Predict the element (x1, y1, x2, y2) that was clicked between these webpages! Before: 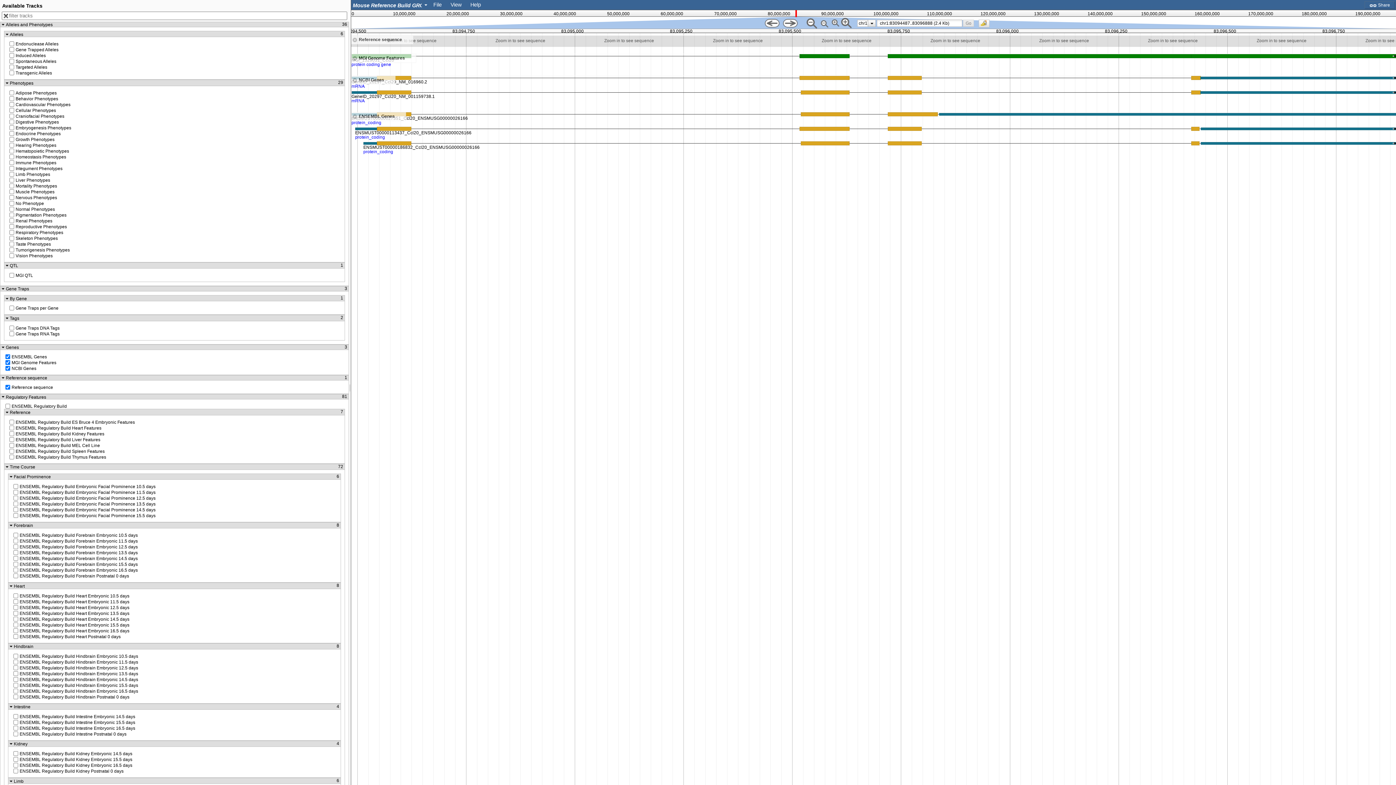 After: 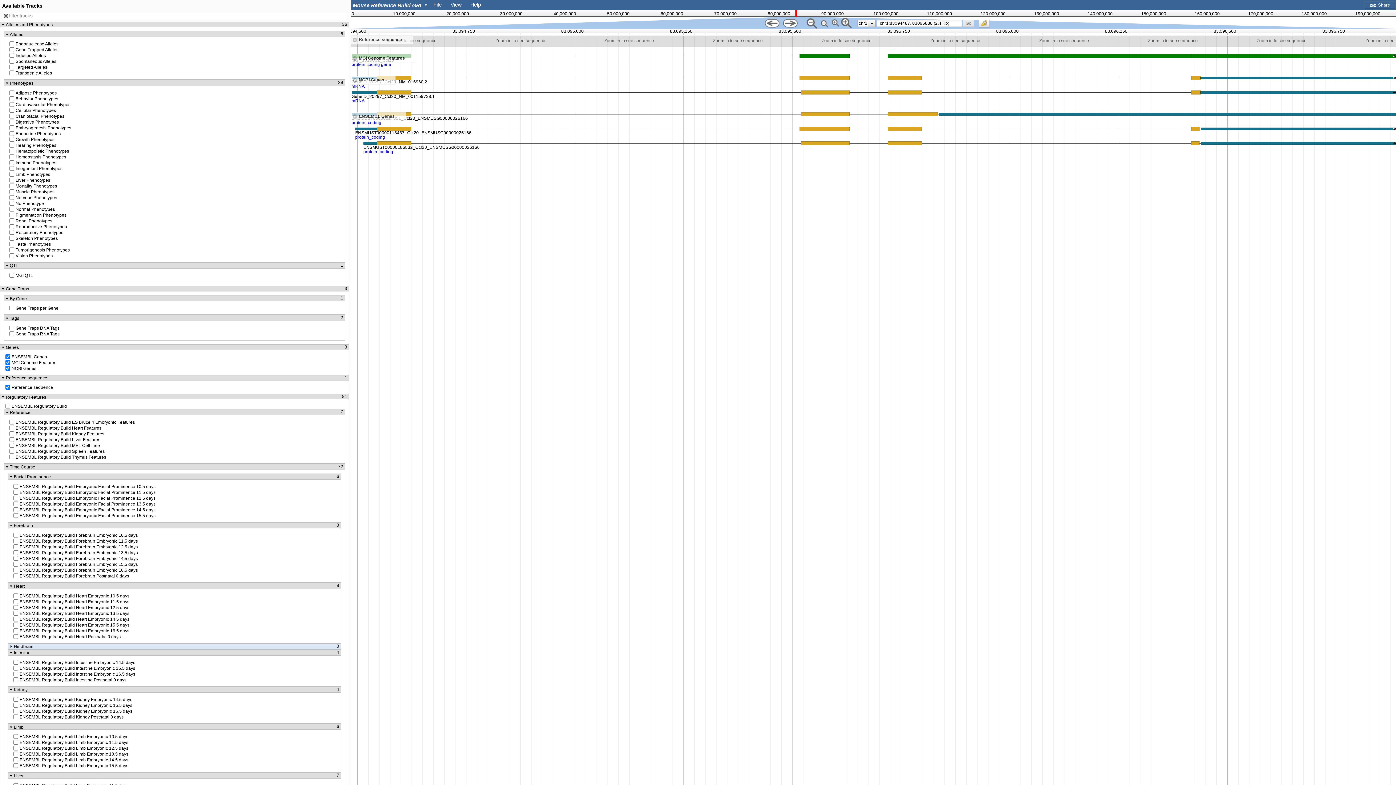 Action: bbox: (9, 643, 339, 649) label: Hindbrain
8